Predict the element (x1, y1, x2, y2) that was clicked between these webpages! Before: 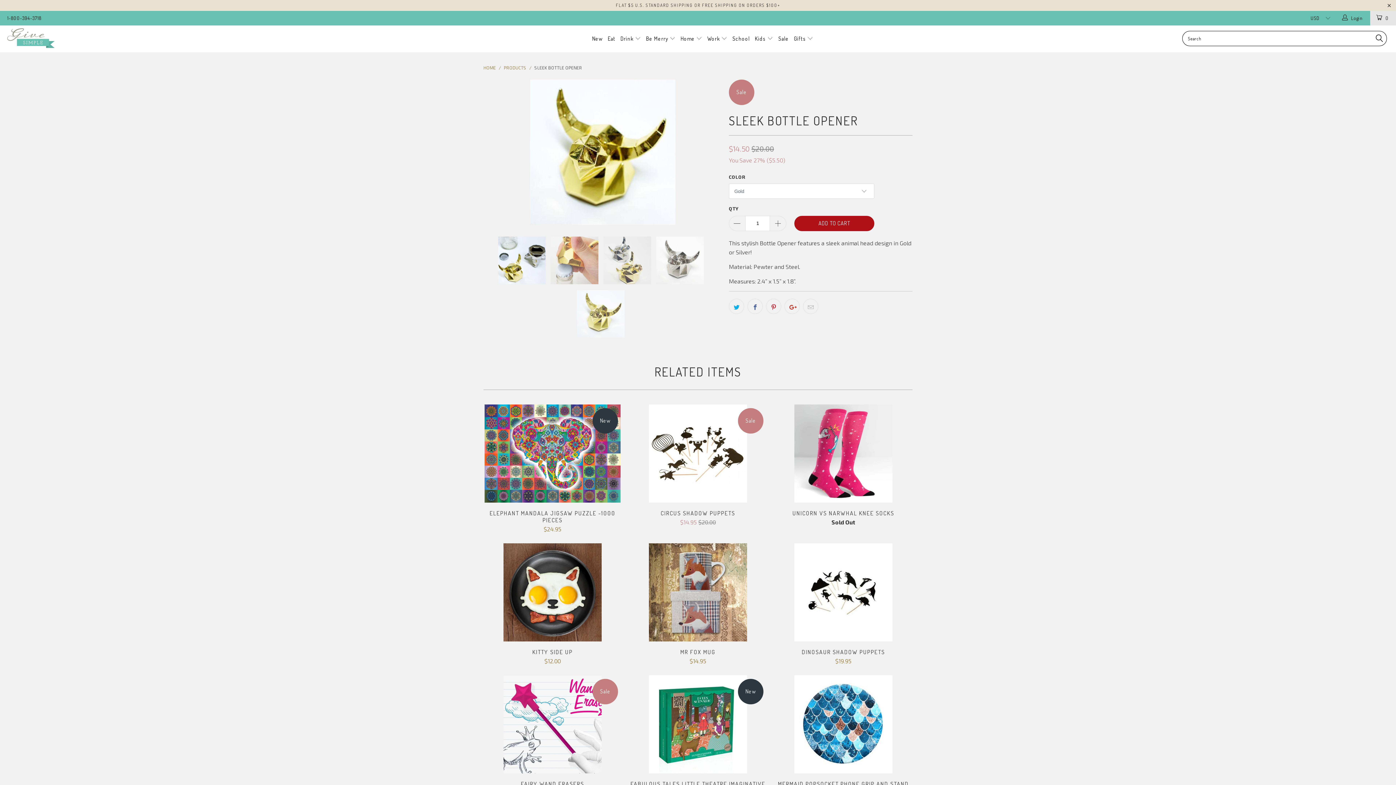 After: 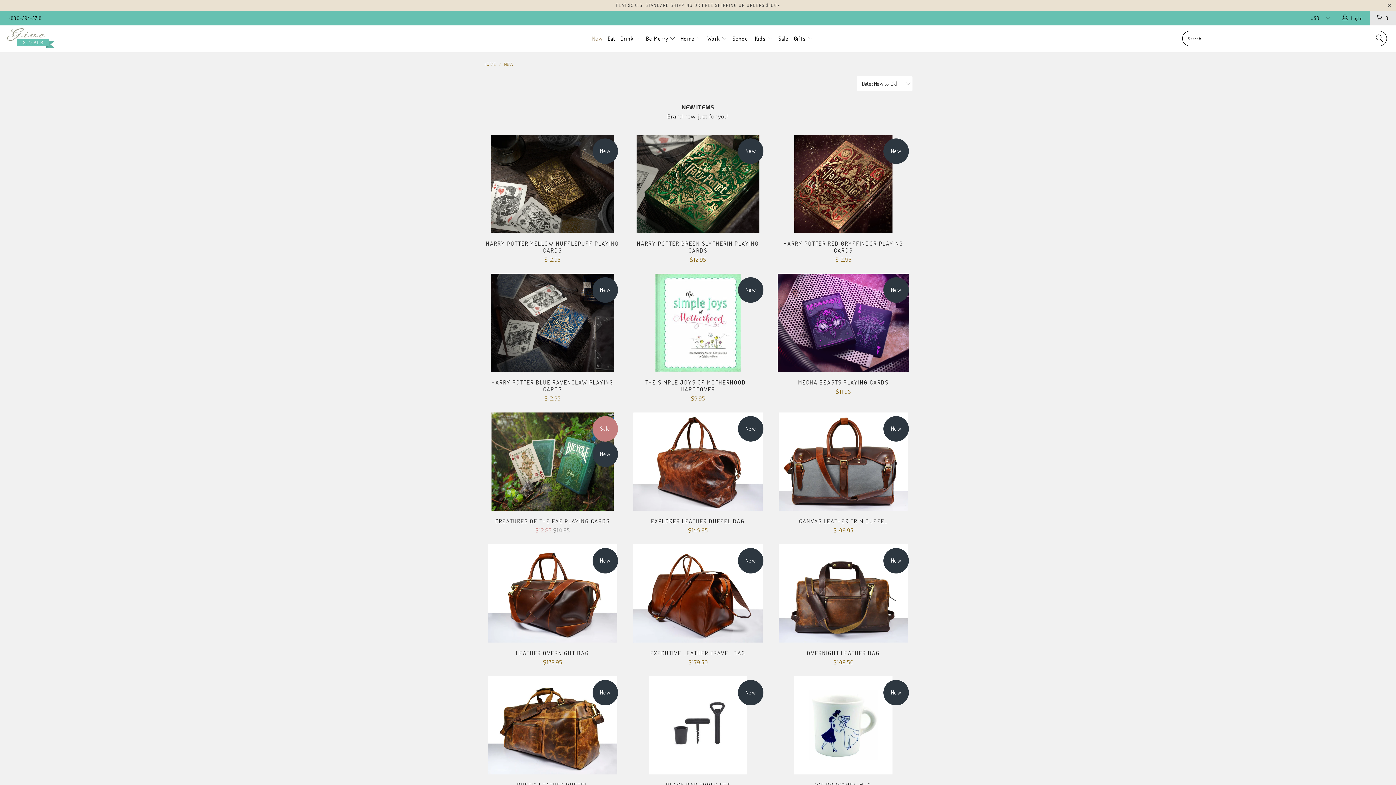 Action: bbox: (592, 29, 602, 48) label: New